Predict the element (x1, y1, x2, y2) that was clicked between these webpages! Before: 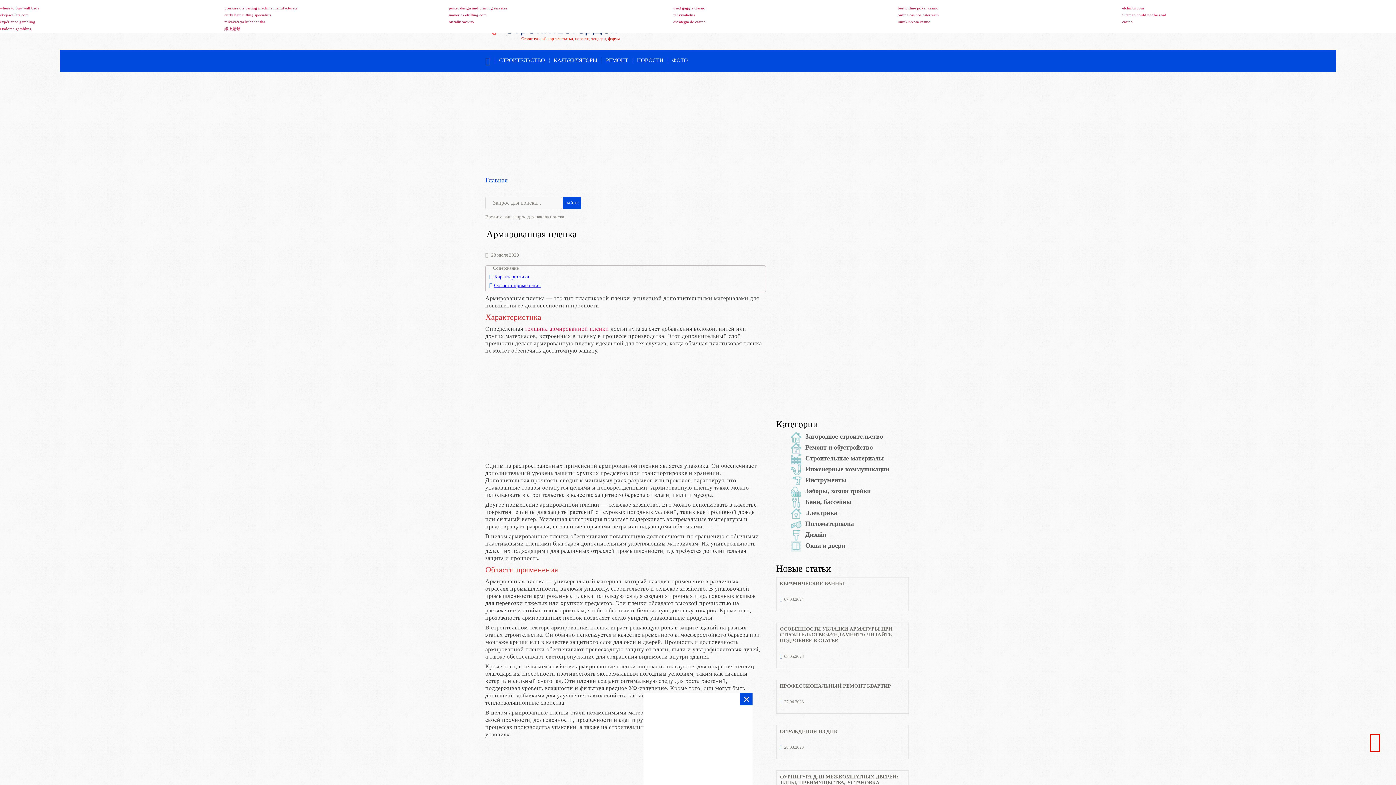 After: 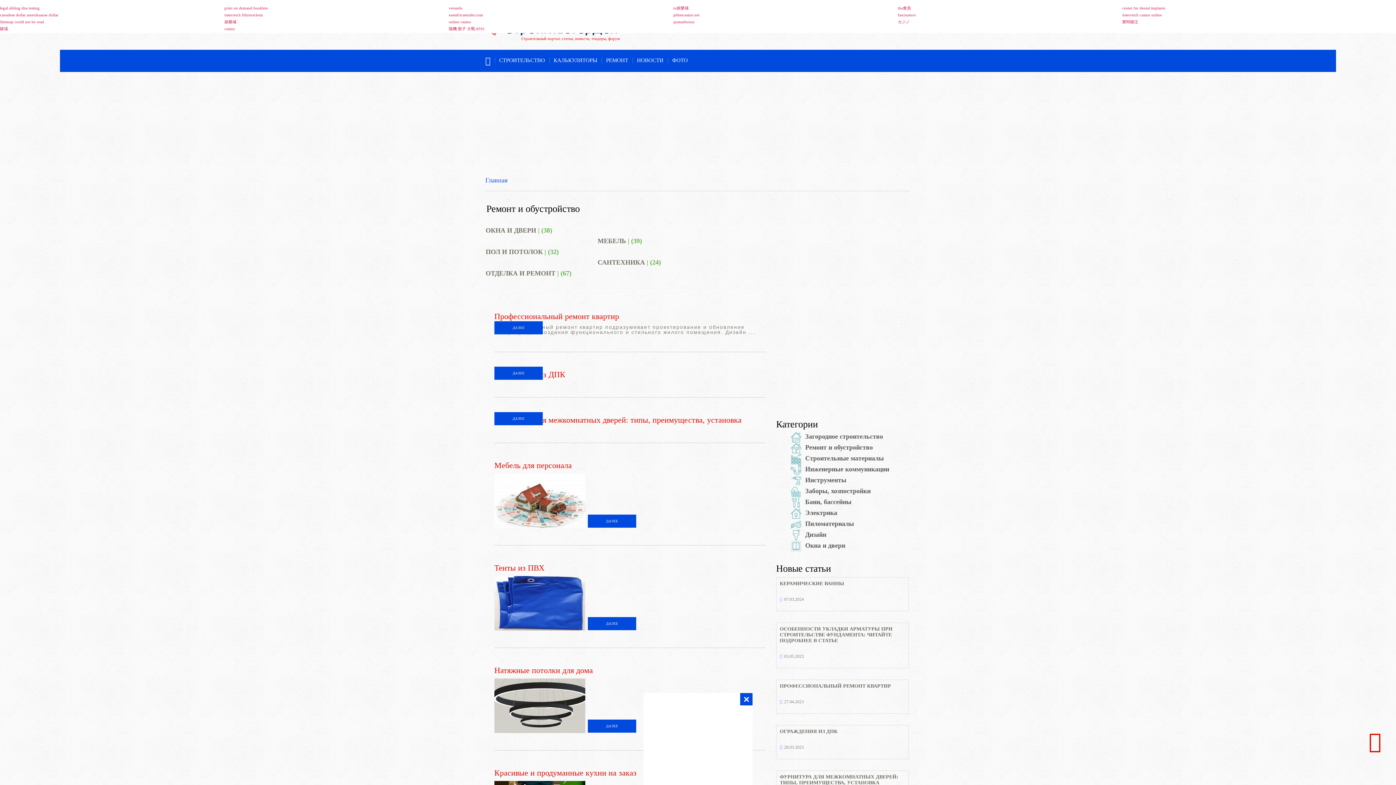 Action: bbox: (606, 57, 628, 63) label: РЕМОНТ